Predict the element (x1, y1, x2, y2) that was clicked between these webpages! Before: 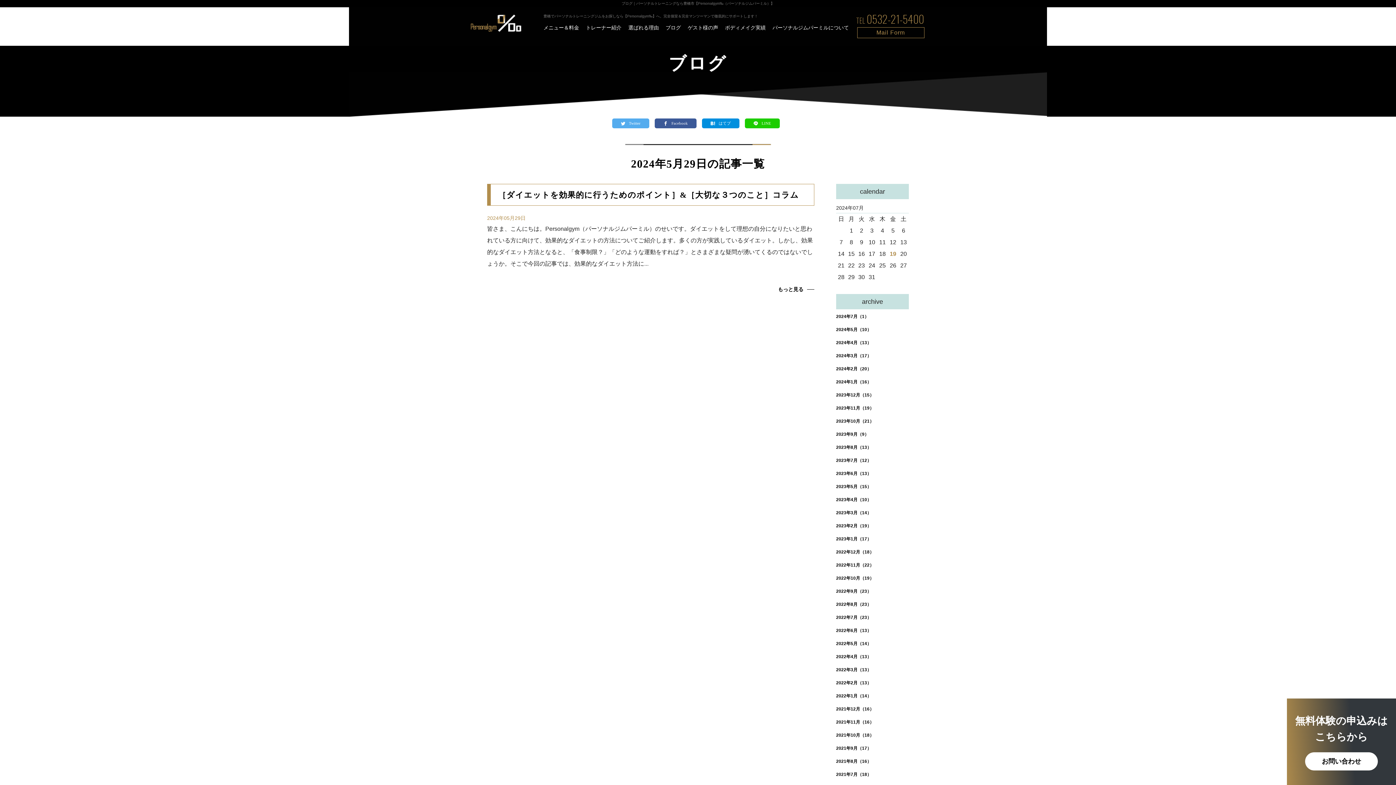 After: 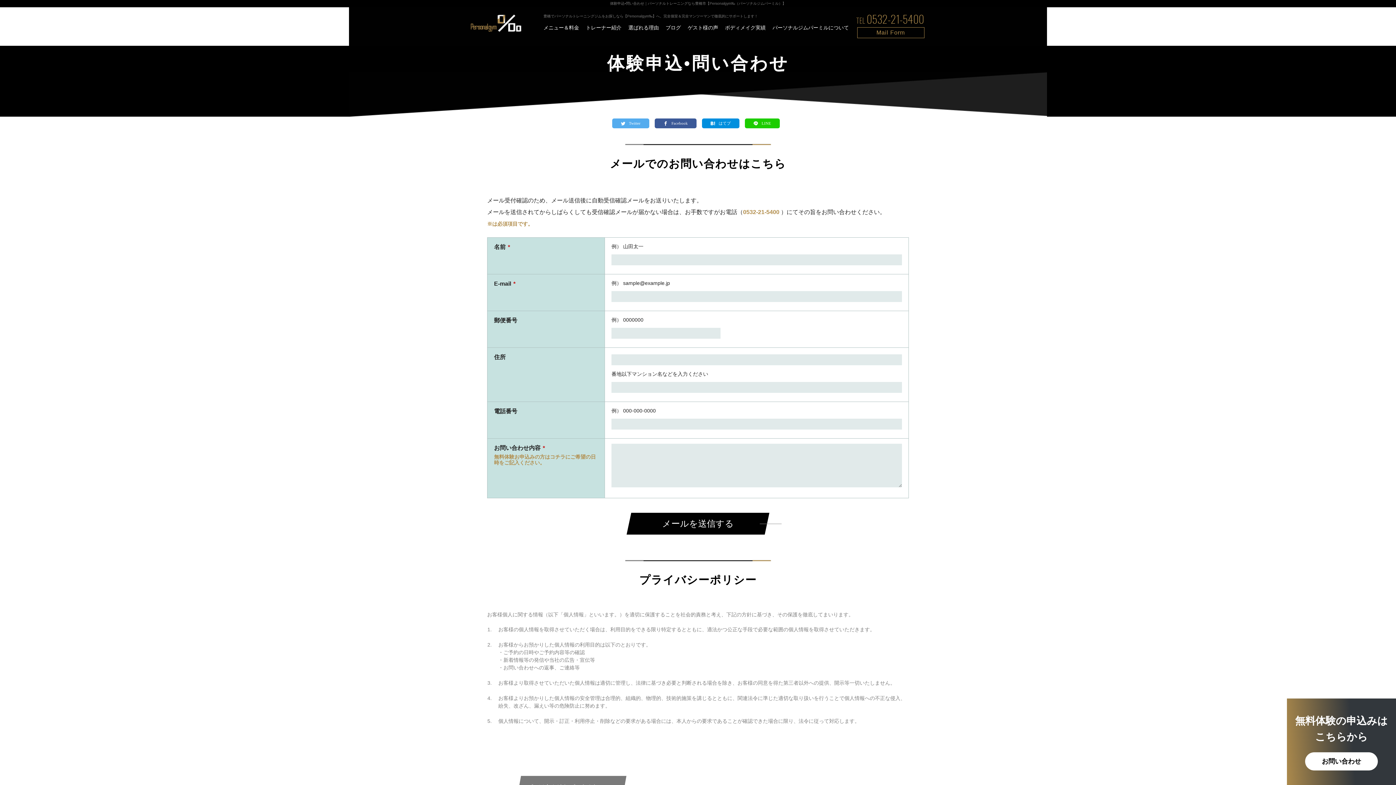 Action: label: Mail Form bbox: (857, 27, 924, 38)